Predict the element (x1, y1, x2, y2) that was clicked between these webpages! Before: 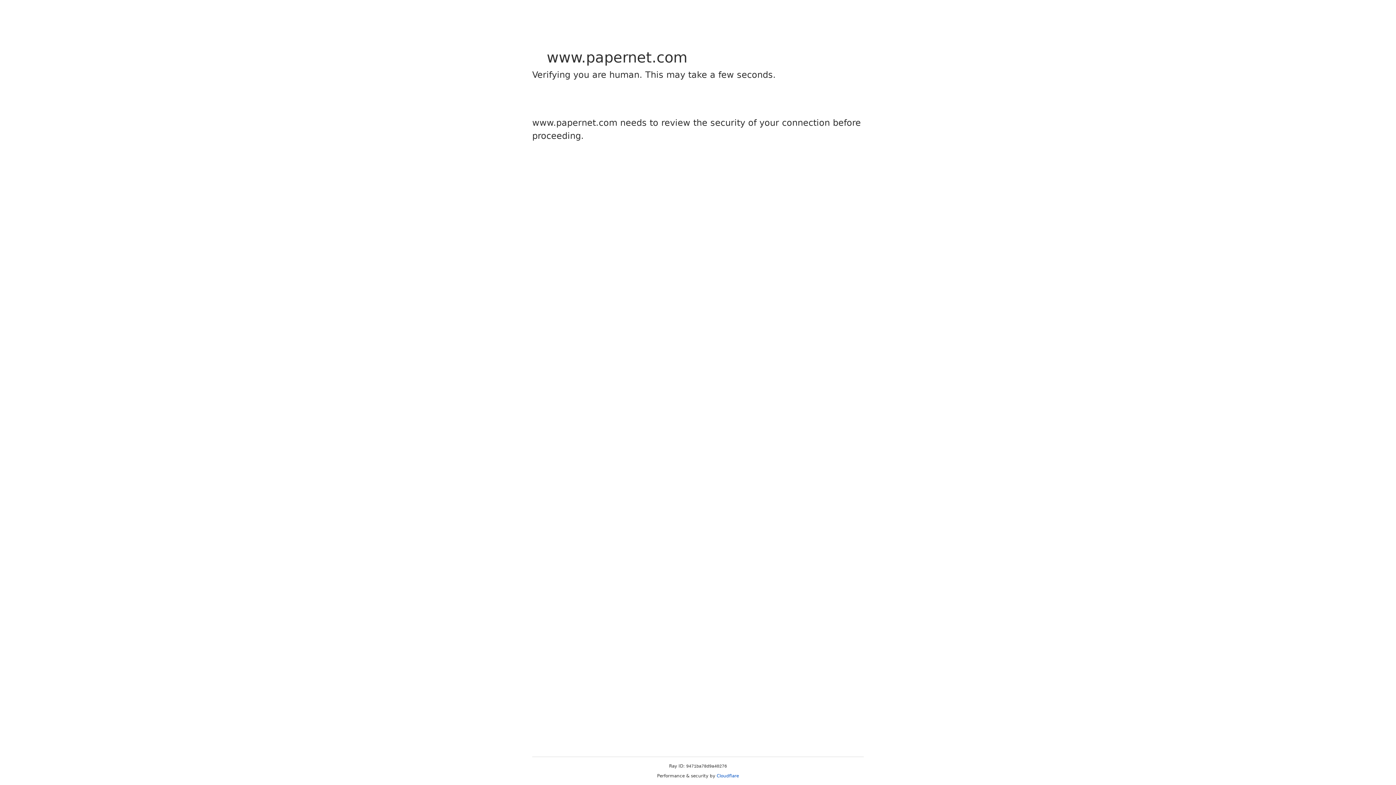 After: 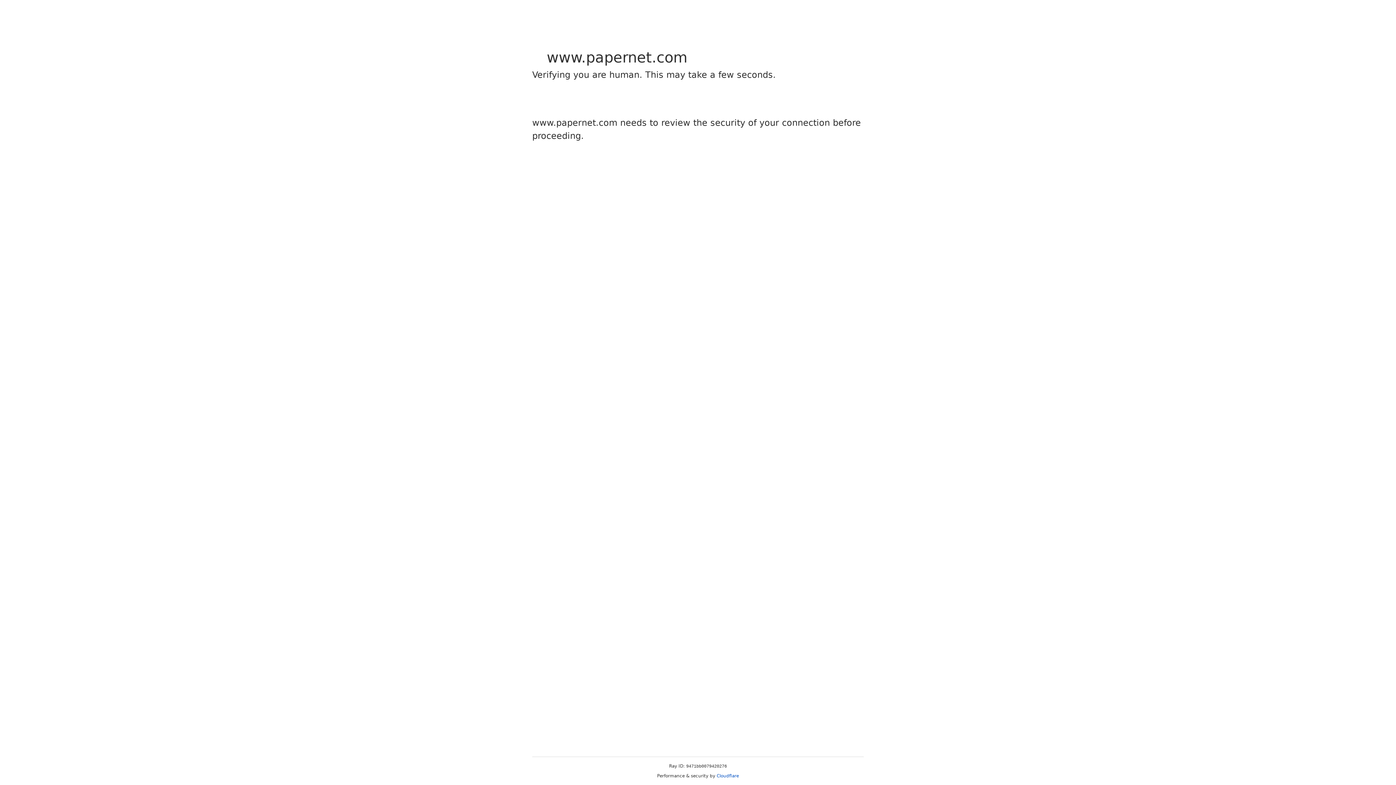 Action: bbox: (716, 773, 739, 778) label: Cloudflare